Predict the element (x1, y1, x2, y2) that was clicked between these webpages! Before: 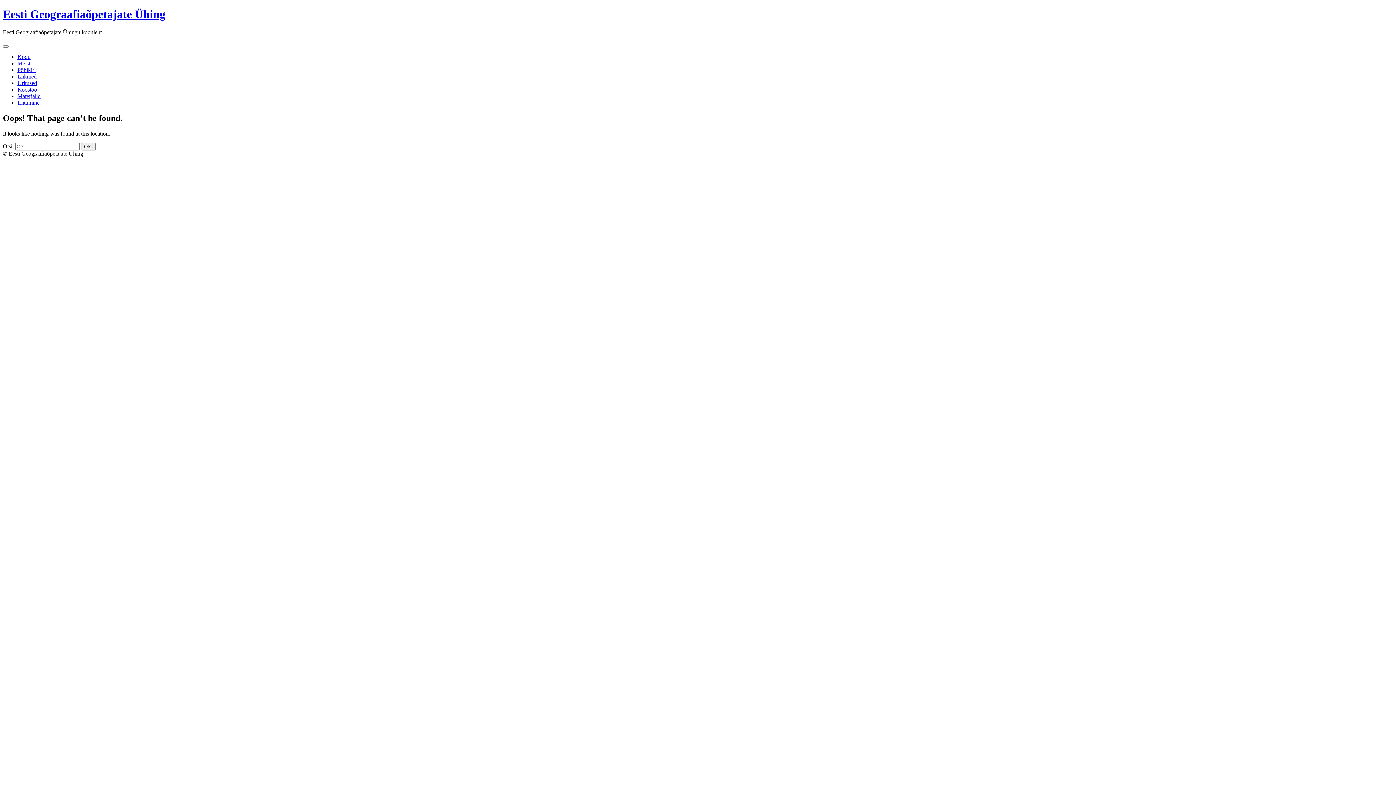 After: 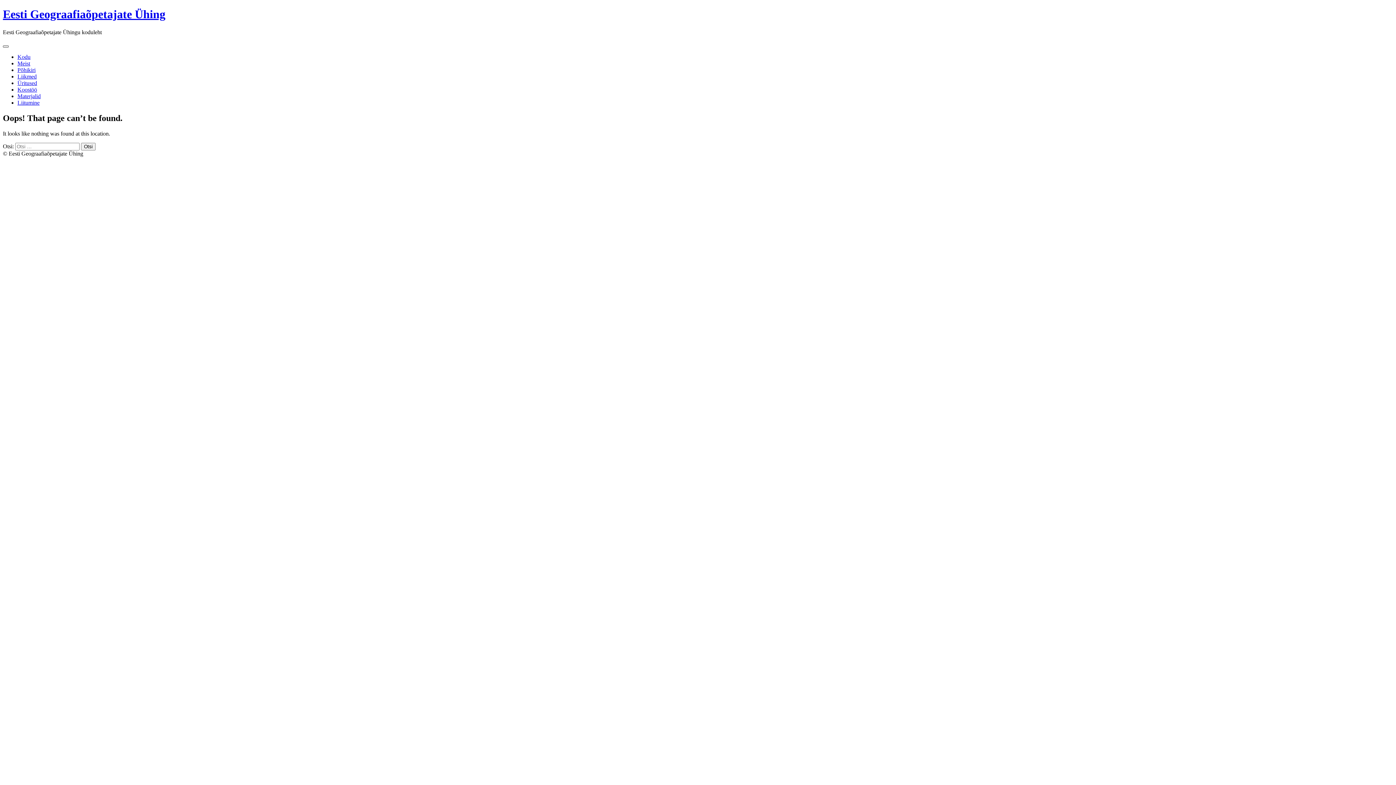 Action: bbox: (2, 45, 8, 47)